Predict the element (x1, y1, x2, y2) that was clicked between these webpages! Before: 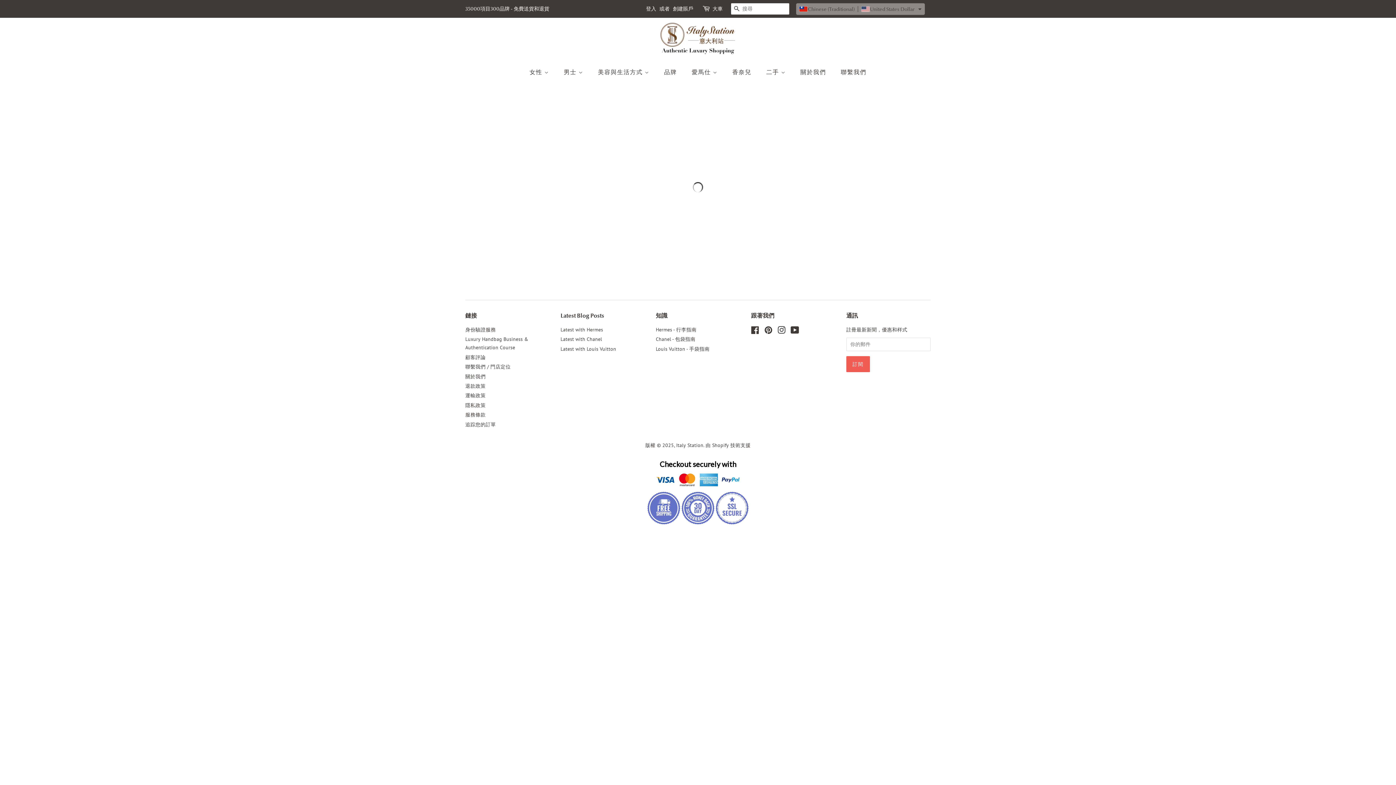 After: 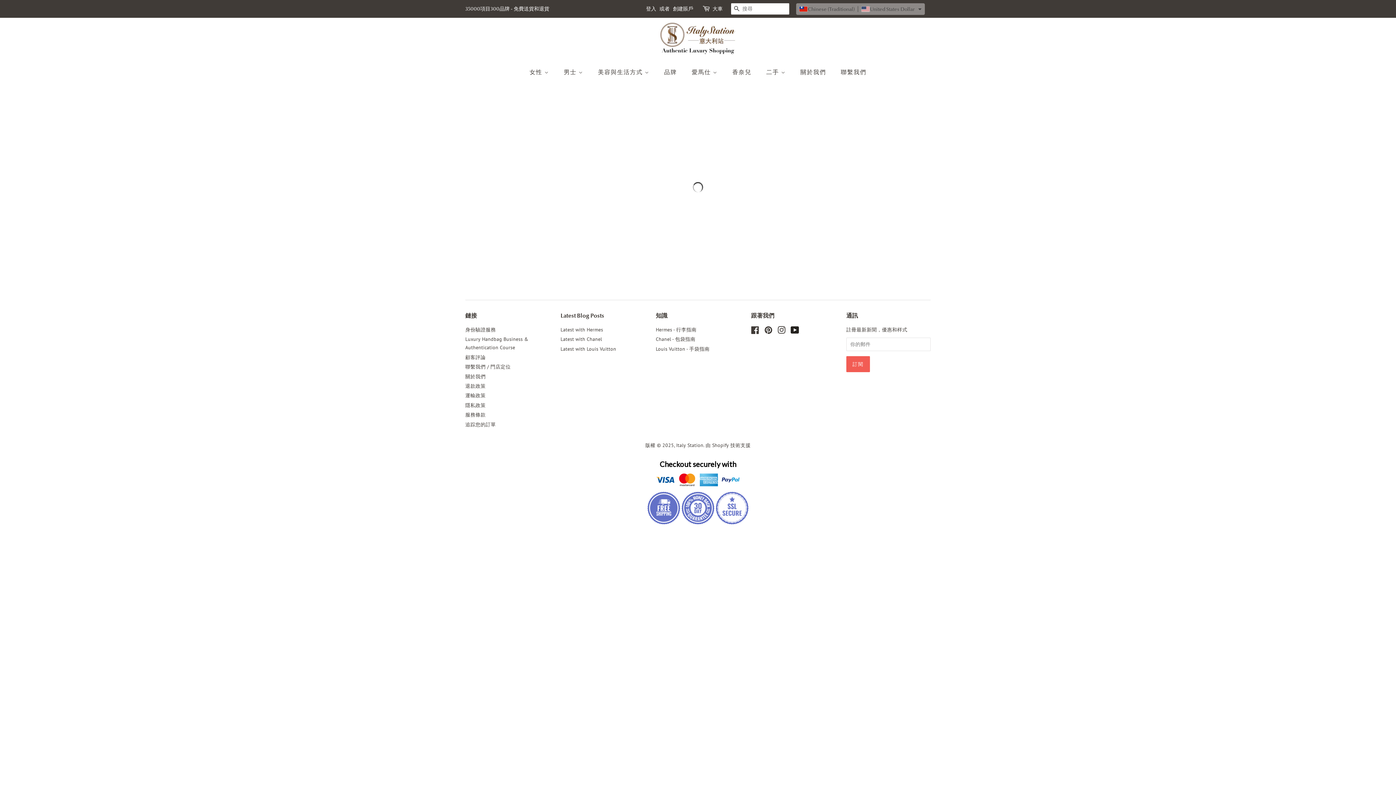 Action: label: YouTube bbox: (790, 328, 799, 334)